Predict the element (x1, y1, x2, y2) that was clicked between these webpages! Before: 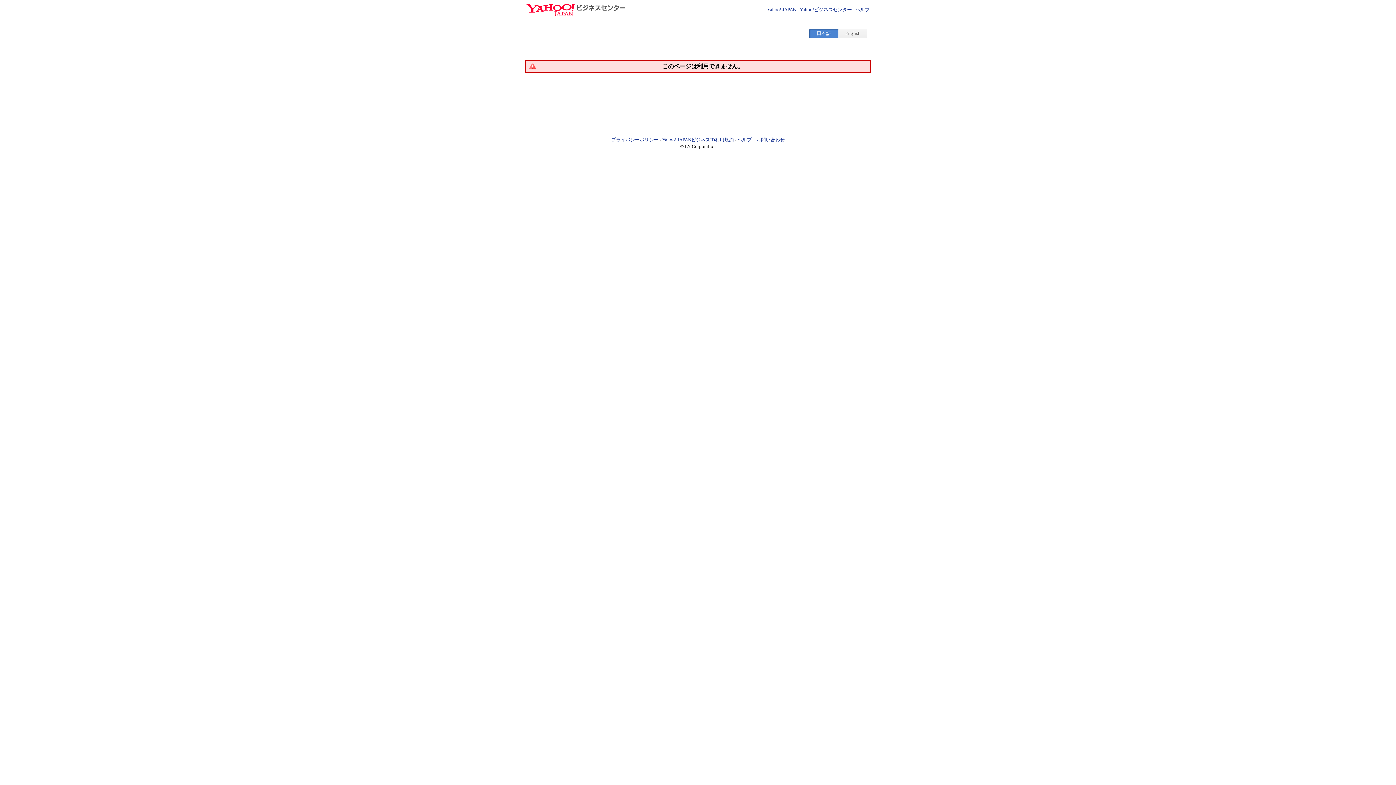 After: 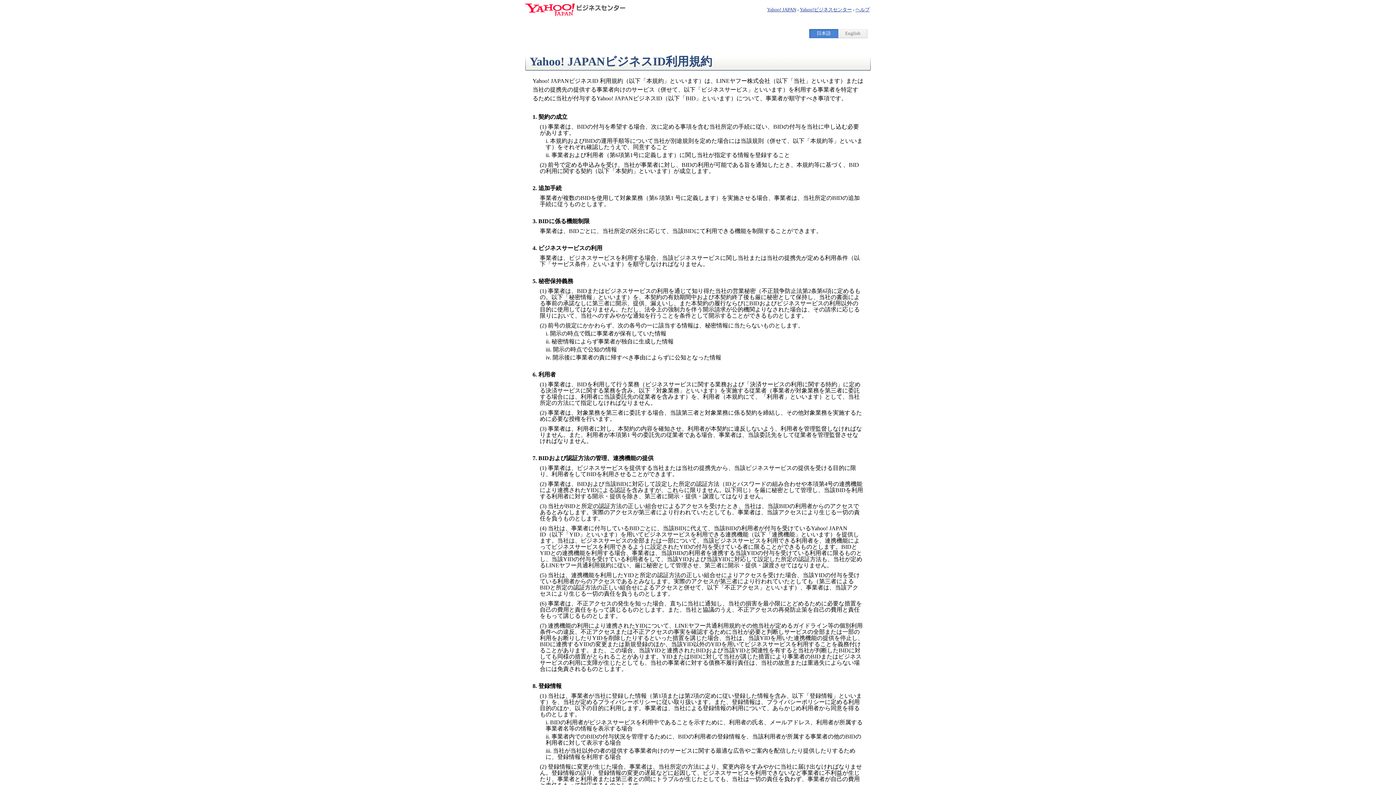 Action: label: Yahoo! JAPANビジネスID利用規約 bbox: (662, 137, 734, 142)